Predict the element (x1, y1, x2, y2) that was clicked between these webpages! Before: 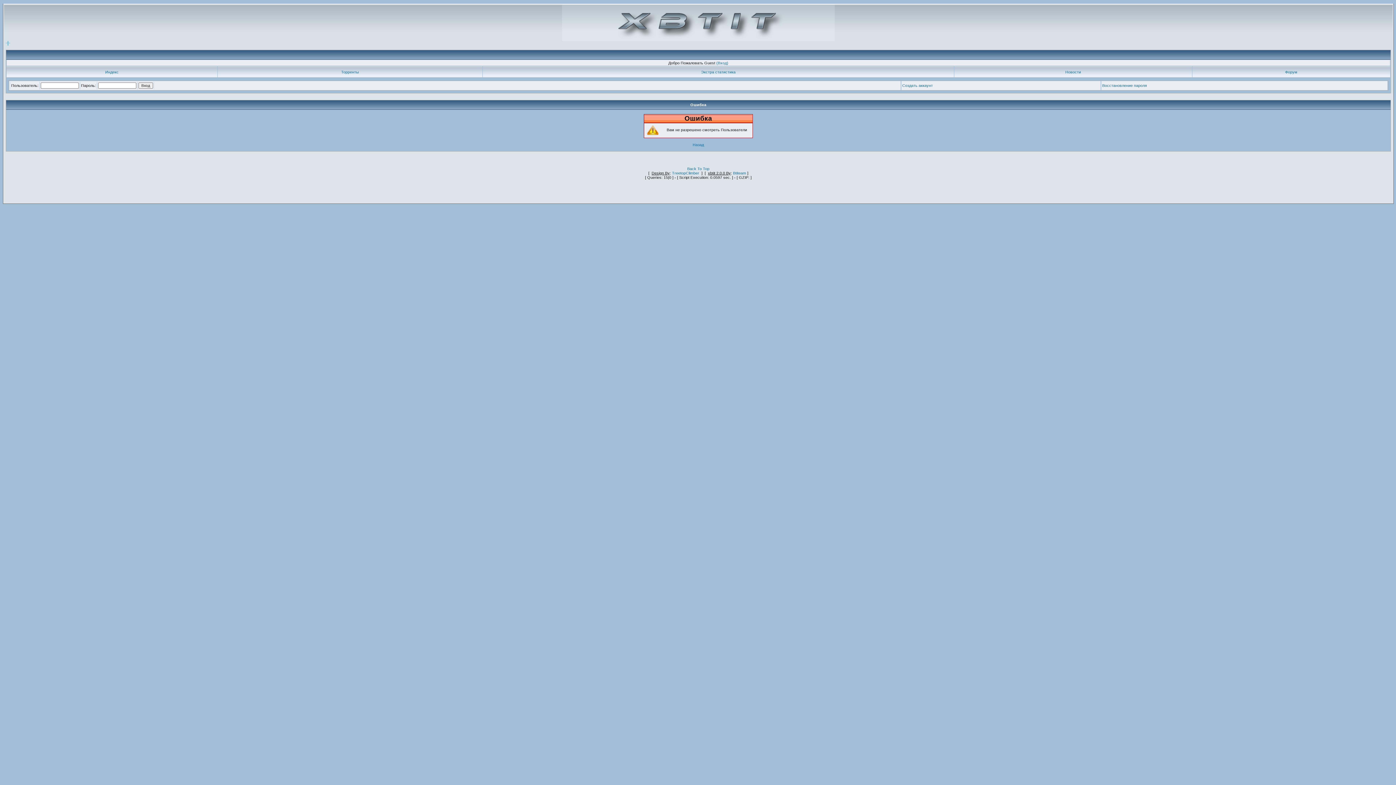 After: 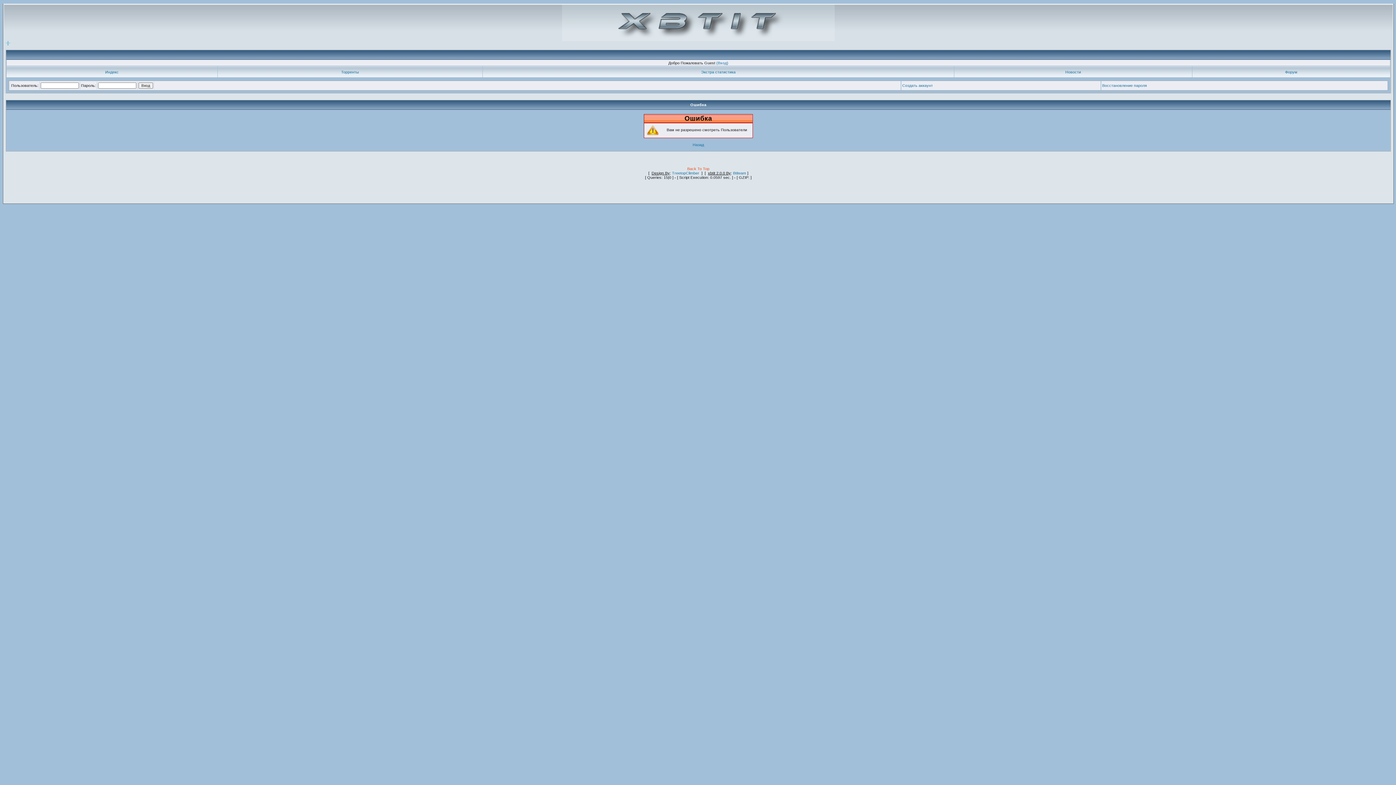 Action: label: Back To Top bbox: (687, 166, 709, 171)